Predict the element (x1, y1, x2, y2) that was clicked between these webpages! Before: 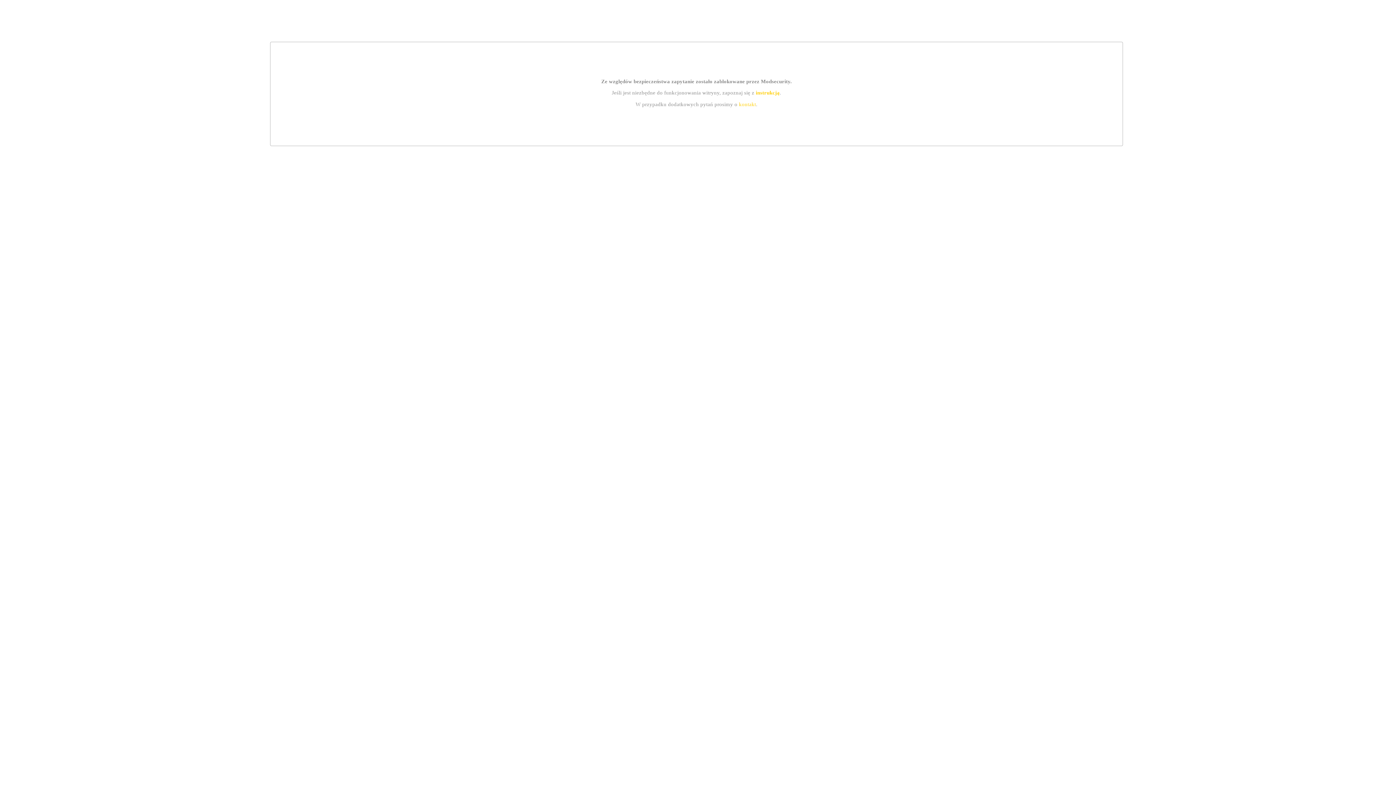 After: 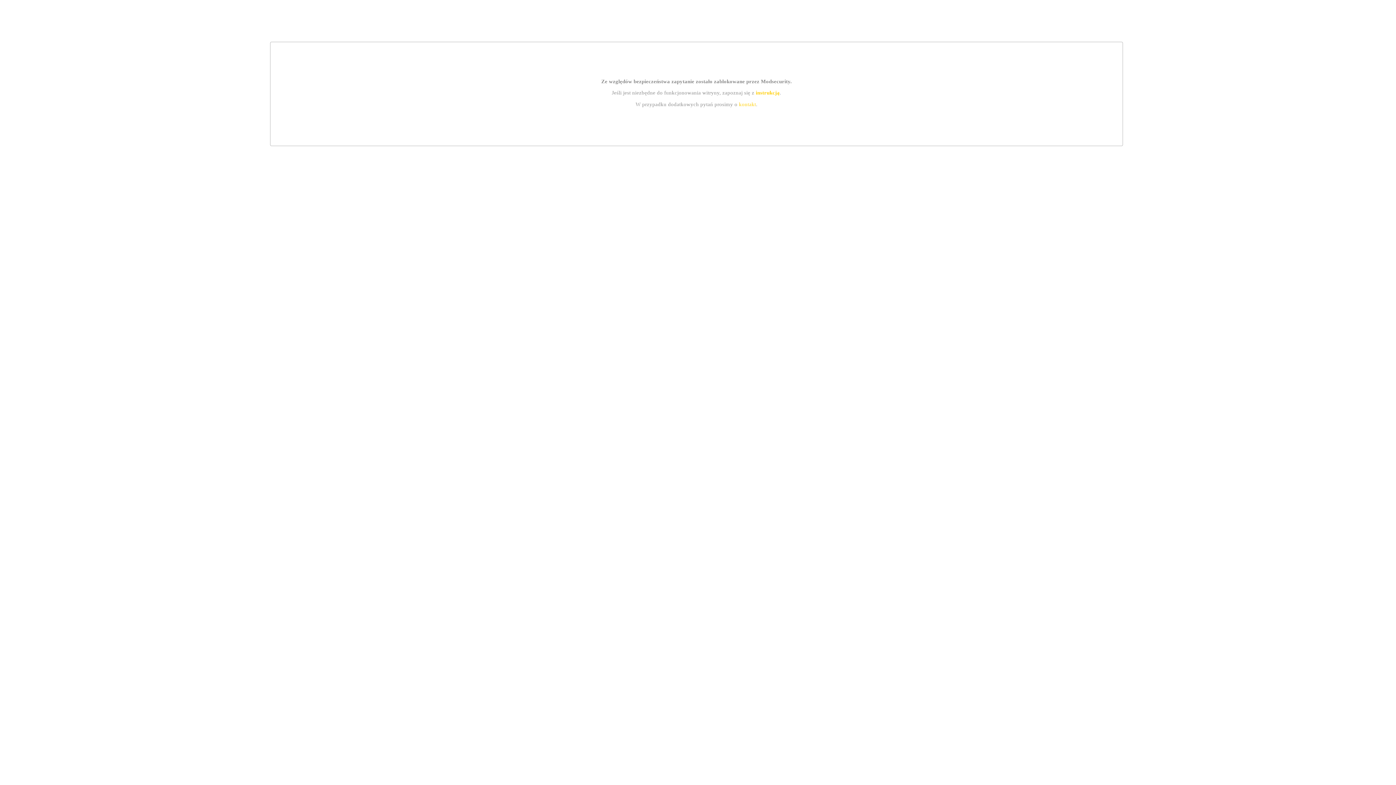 Action: label: instrukcją bbox: (755, 89, 779, 95)